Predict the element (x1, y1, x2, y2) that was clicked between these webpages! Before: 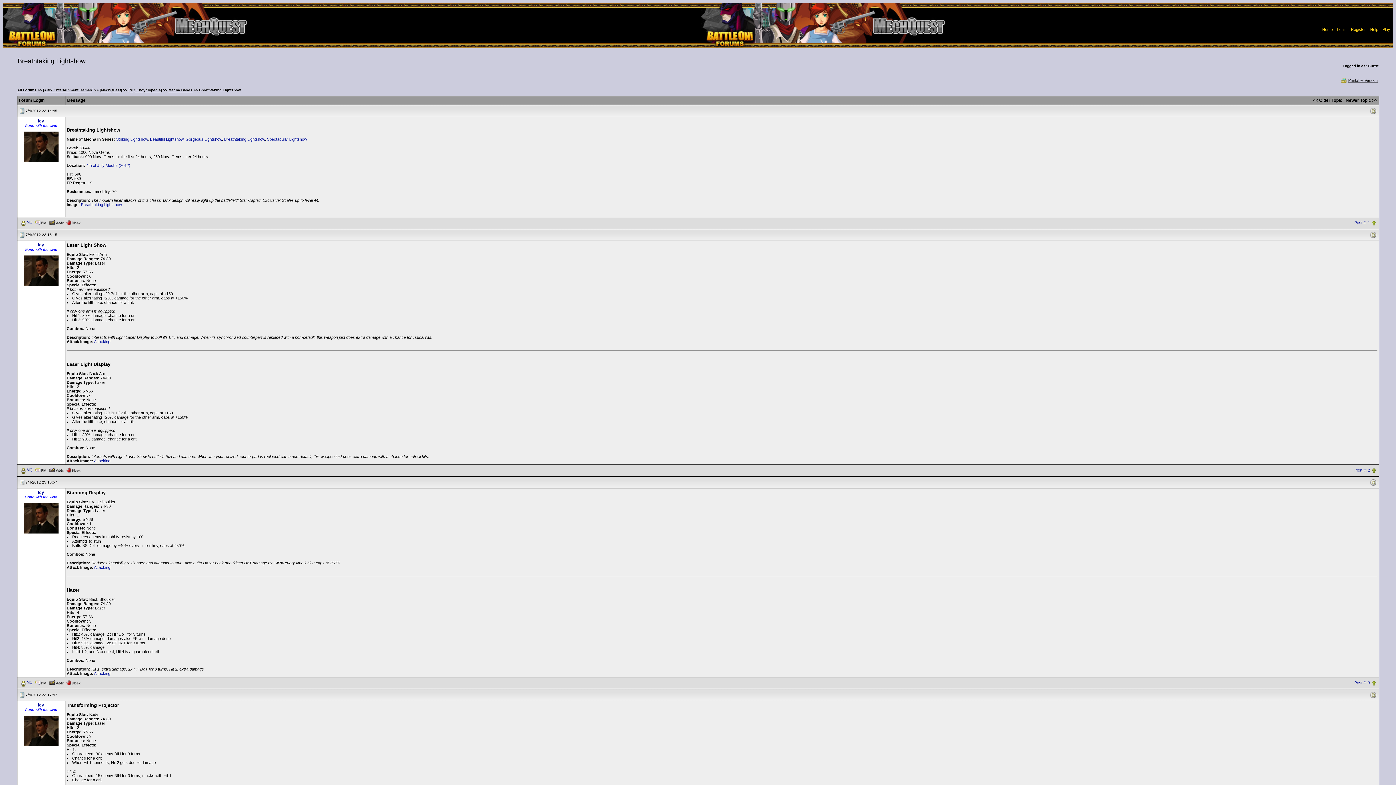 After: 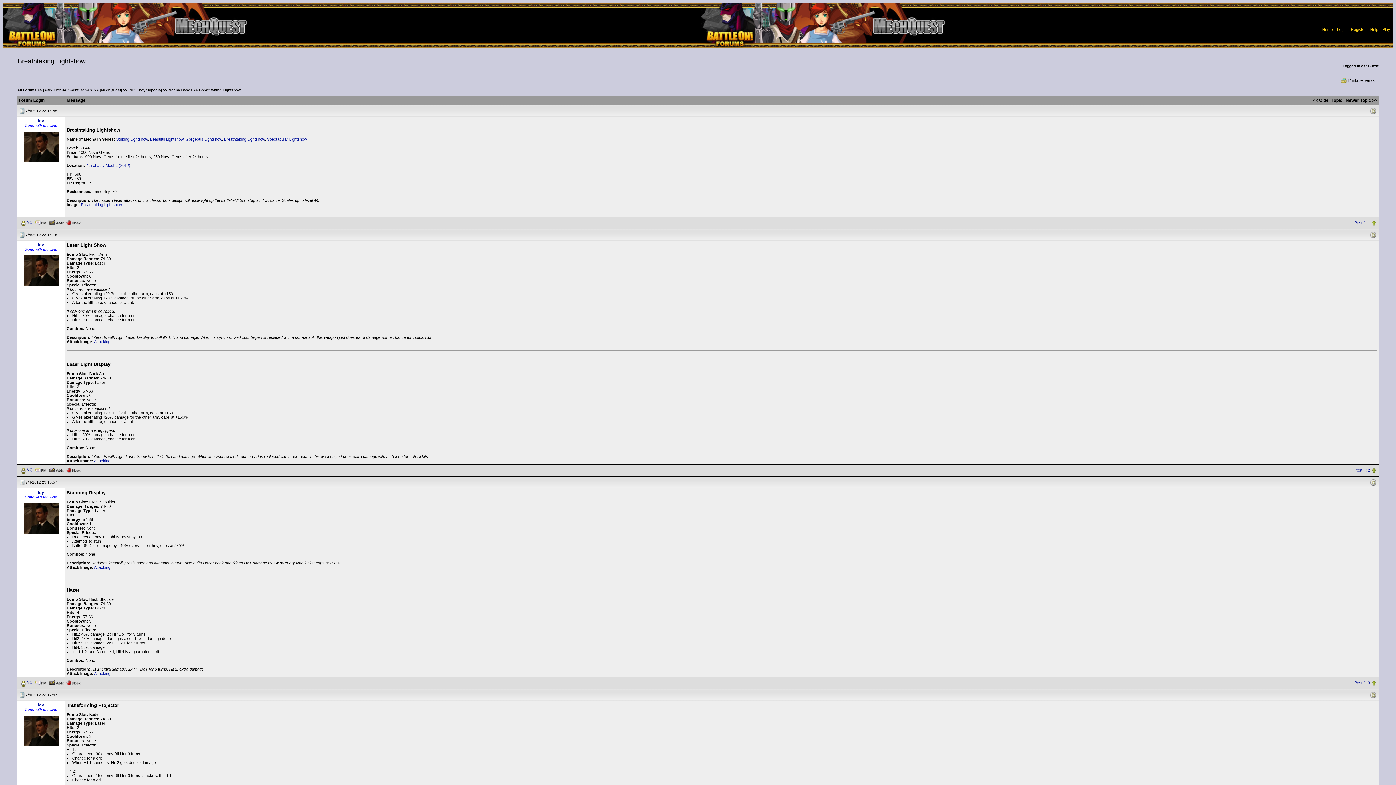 Action: bbox: (34, 219, 47, 224)